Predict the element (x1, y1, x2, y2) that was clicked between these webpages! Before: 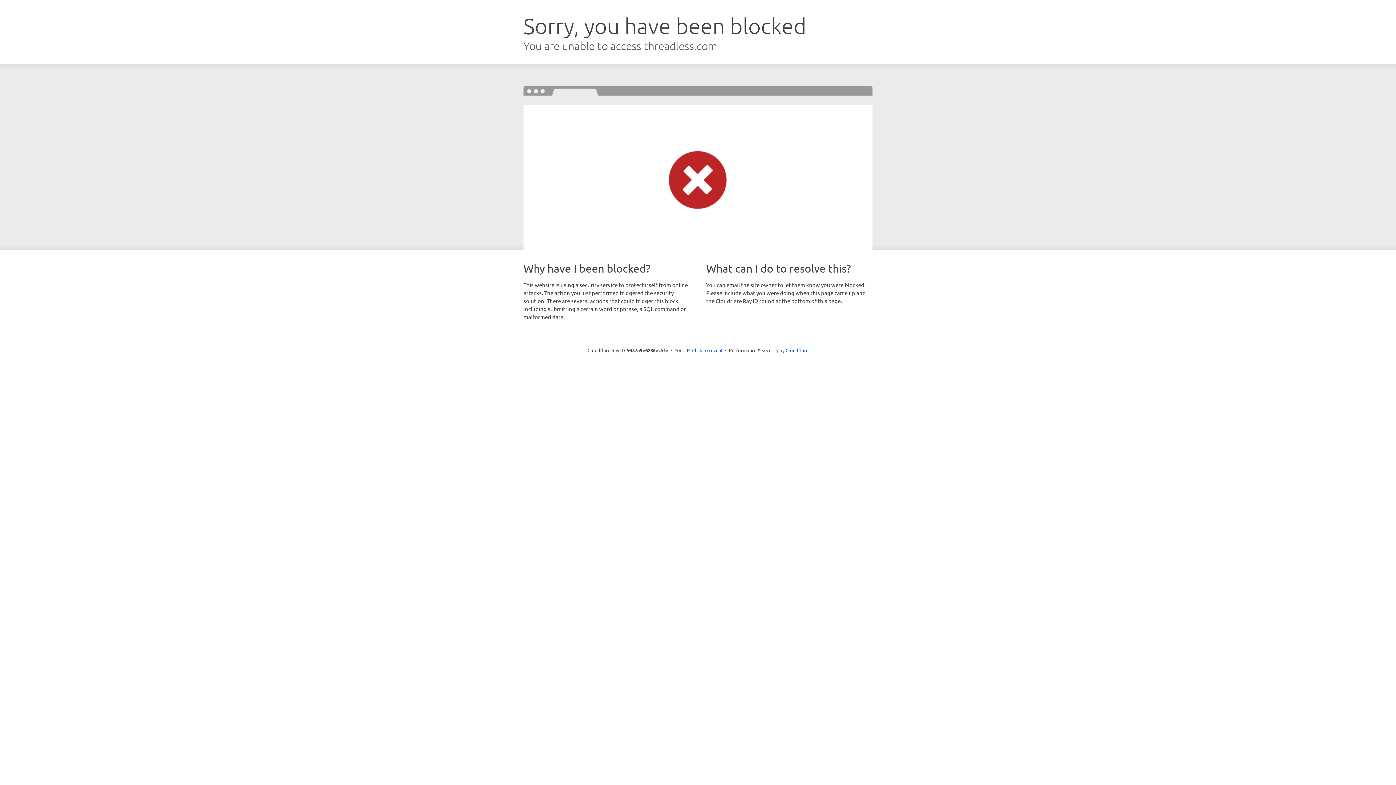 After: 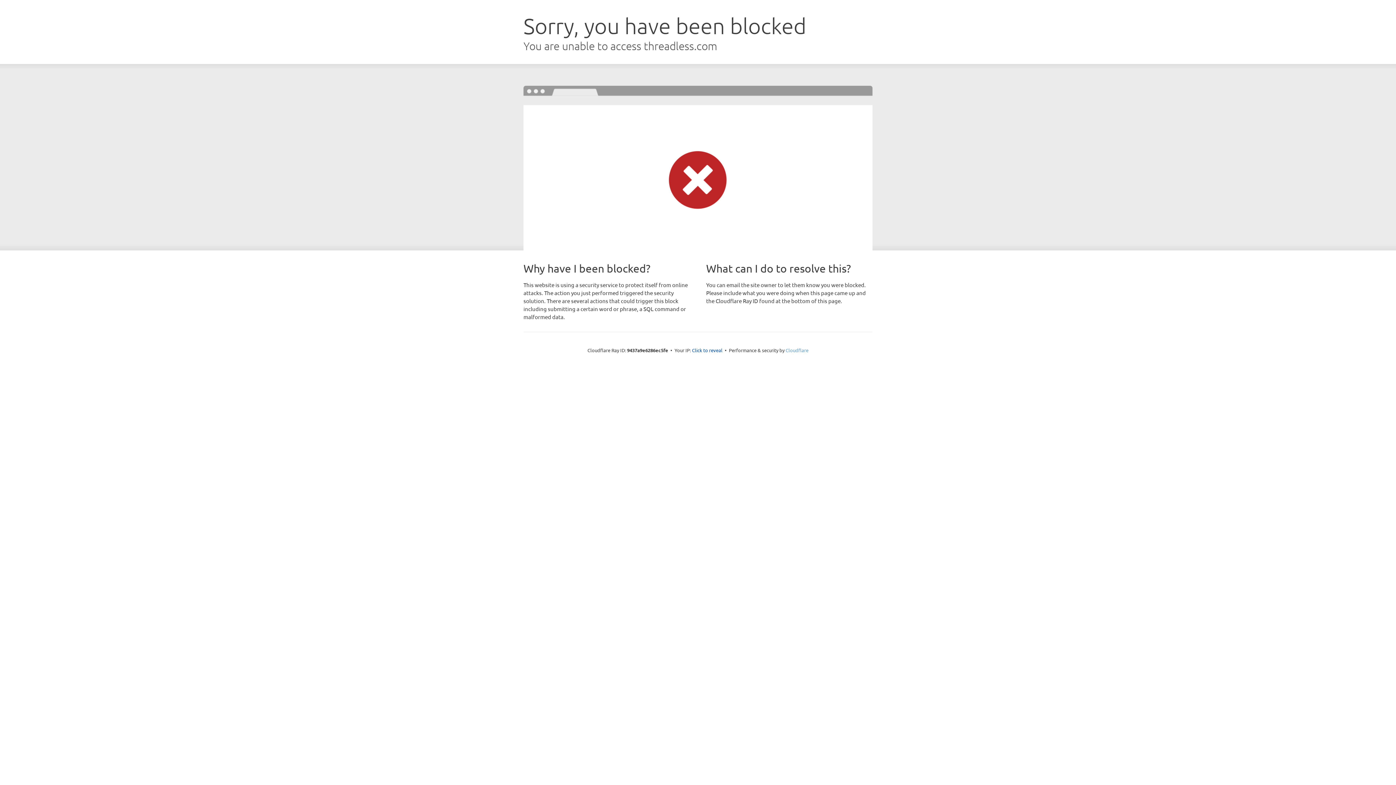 Action: bbox: (785, 347, 808, 353) label: Cloudflare